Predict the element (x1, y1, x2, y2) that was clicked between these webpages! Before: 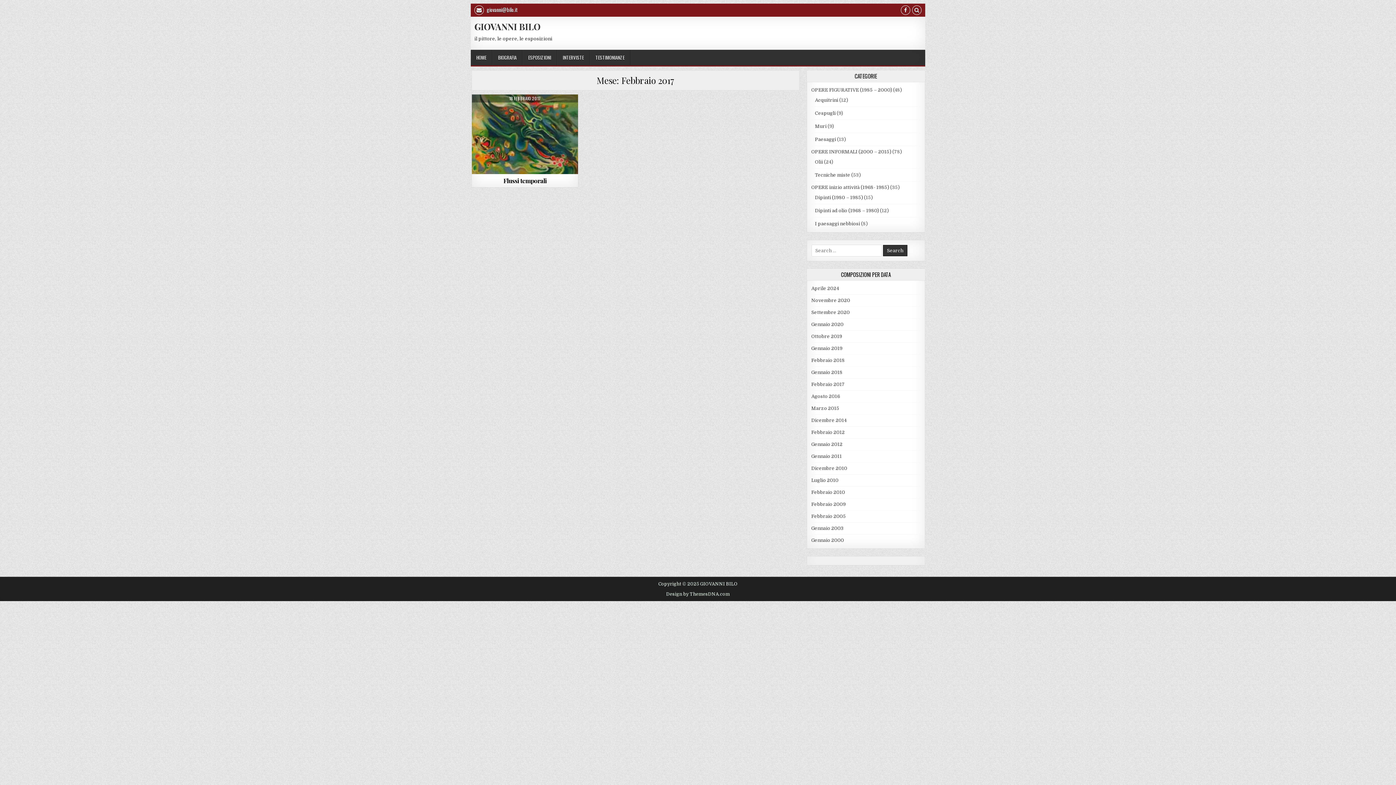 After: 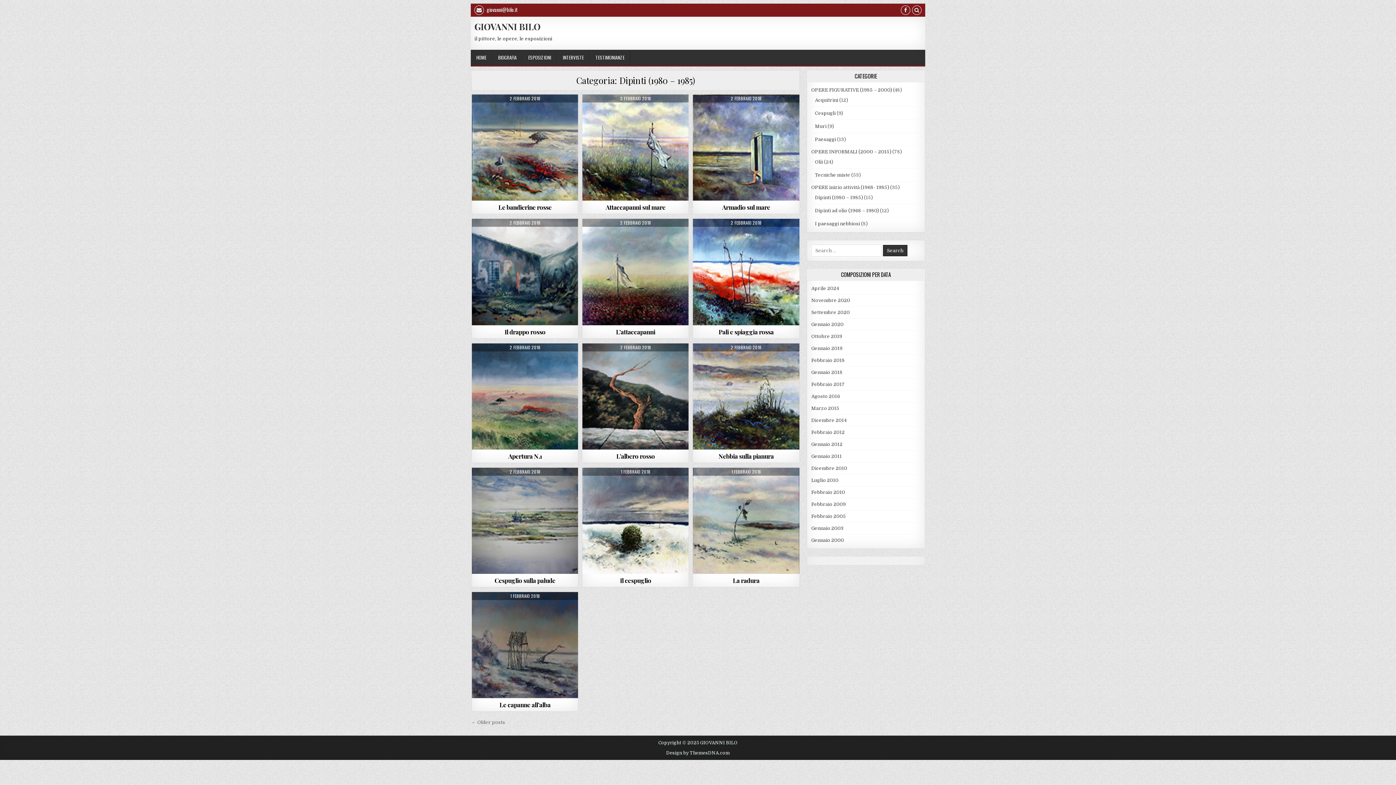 Action: bbox: (815, 194, 863, 200) label: Dipinti (1980 – 1985)